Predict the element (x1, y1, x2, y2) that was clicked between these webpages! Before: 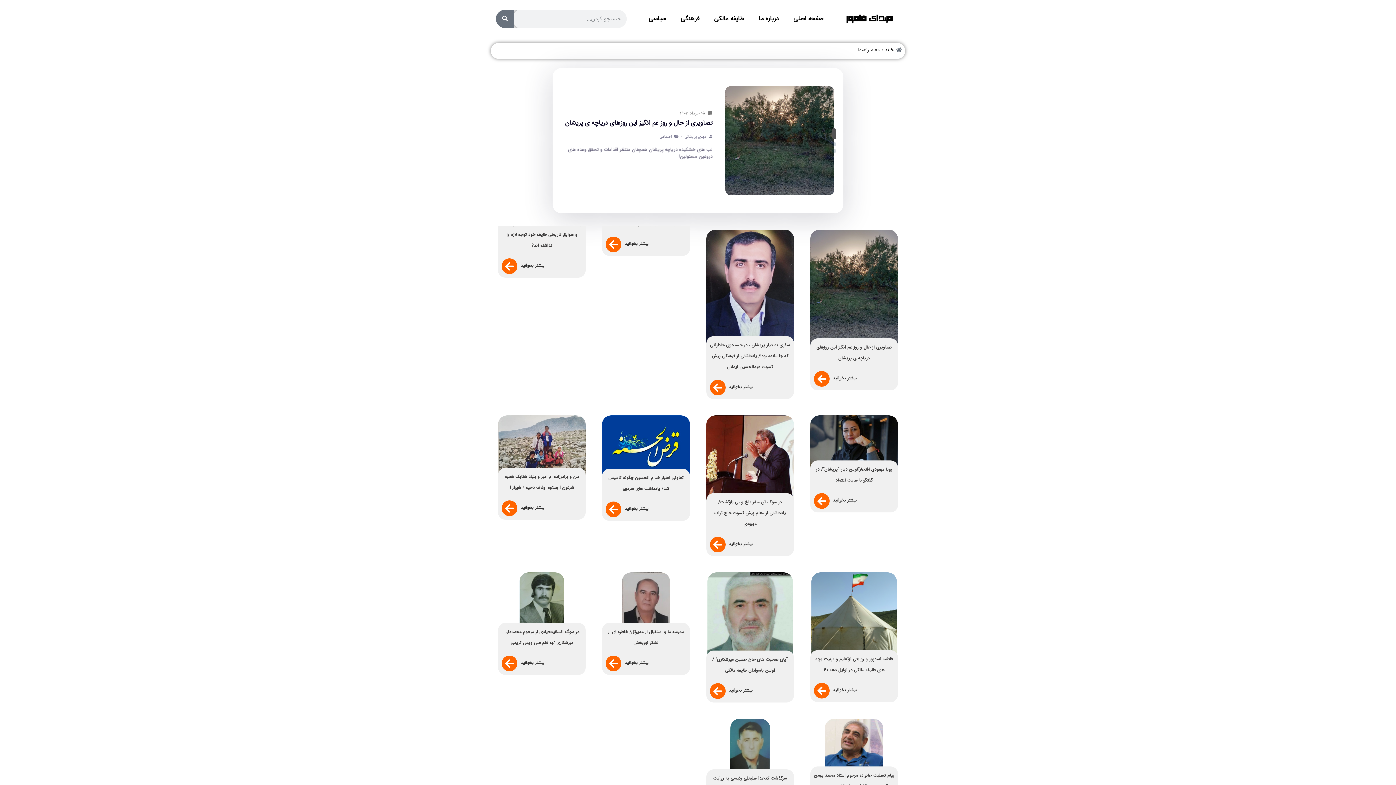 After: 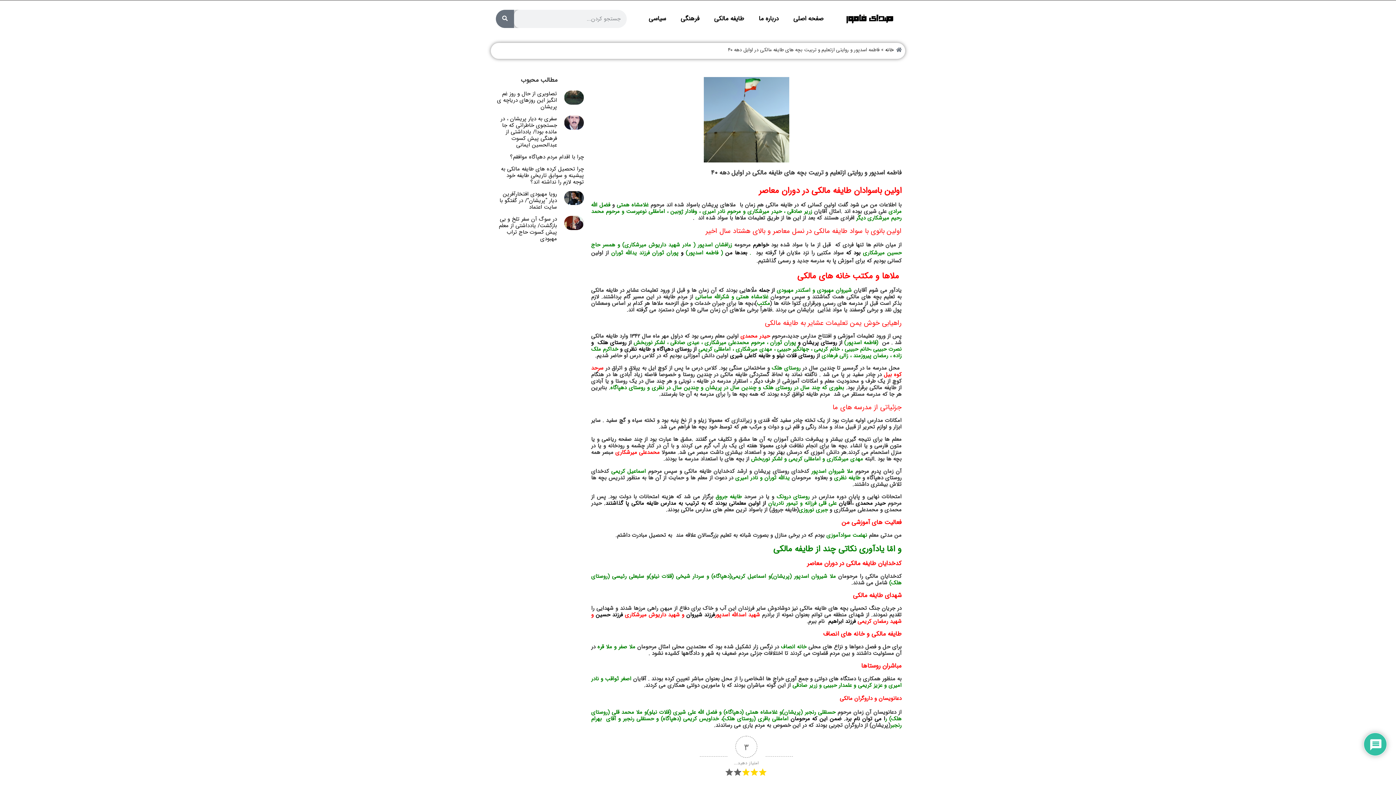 Action: bbox: (817, 686, 826, 696)